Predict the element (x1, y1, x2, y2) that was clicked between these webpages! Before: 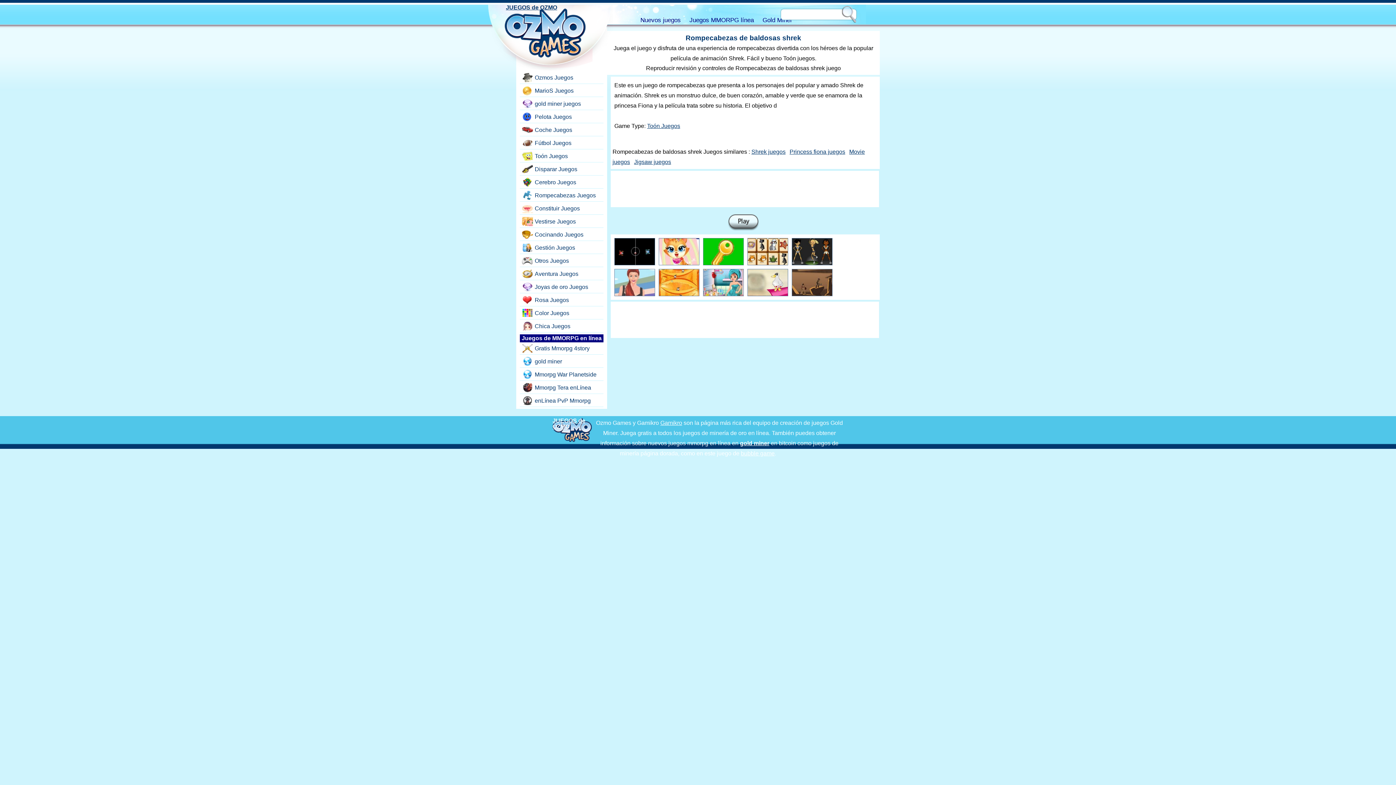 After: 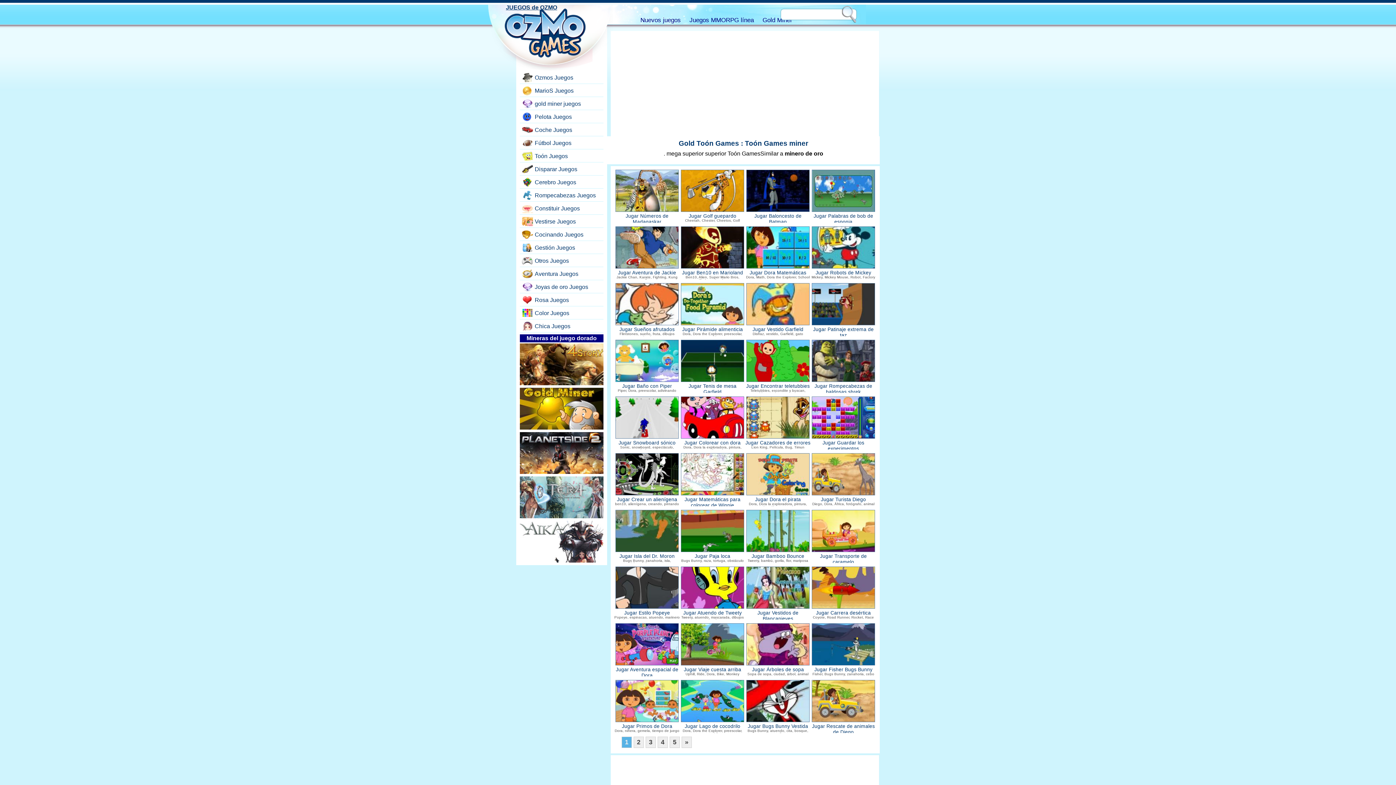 Action: bbox: (647, 122, 680, 129) label: Toón Juegos